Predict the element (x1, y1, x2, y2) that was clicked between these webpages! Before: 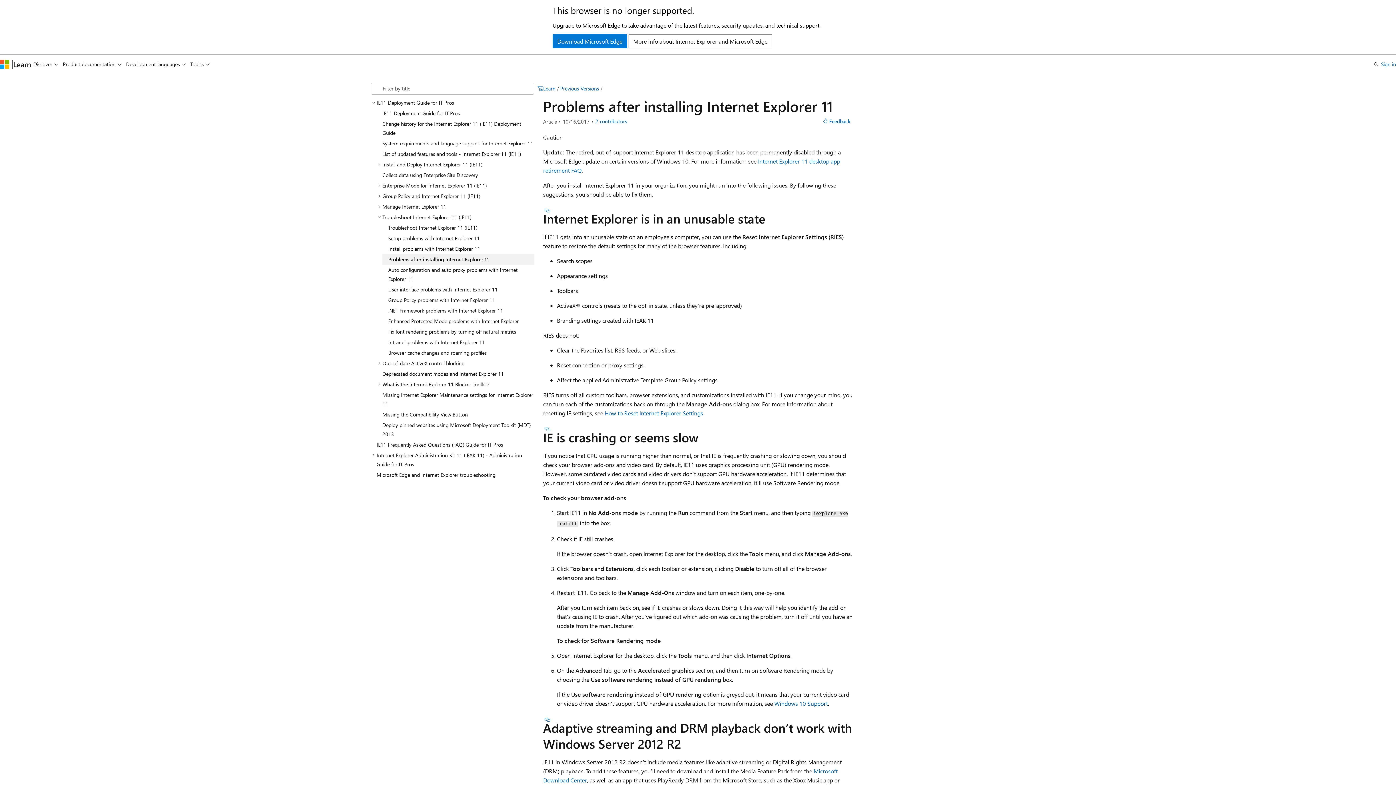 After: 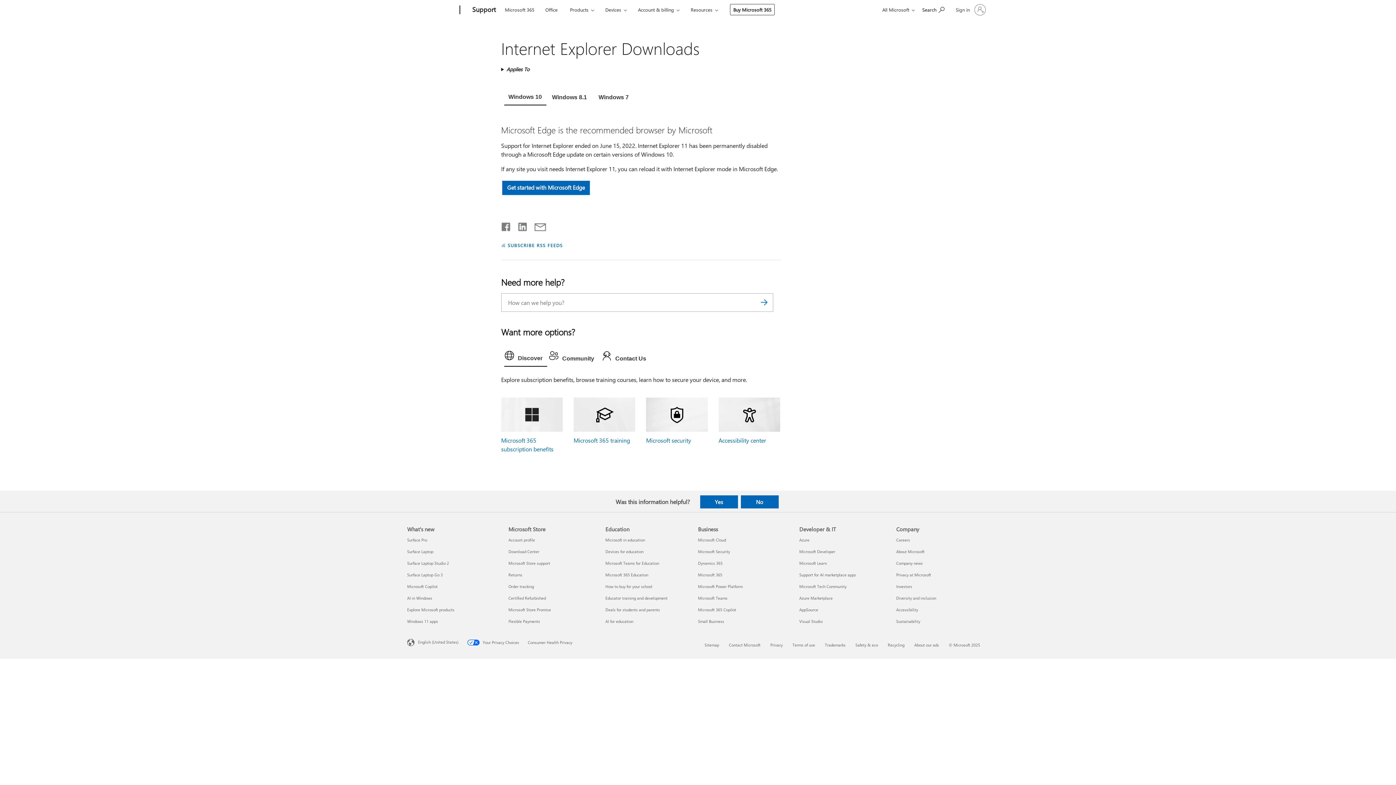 Action: label: Download Microsoft Edge bbox: (552, 34, 627, 48)